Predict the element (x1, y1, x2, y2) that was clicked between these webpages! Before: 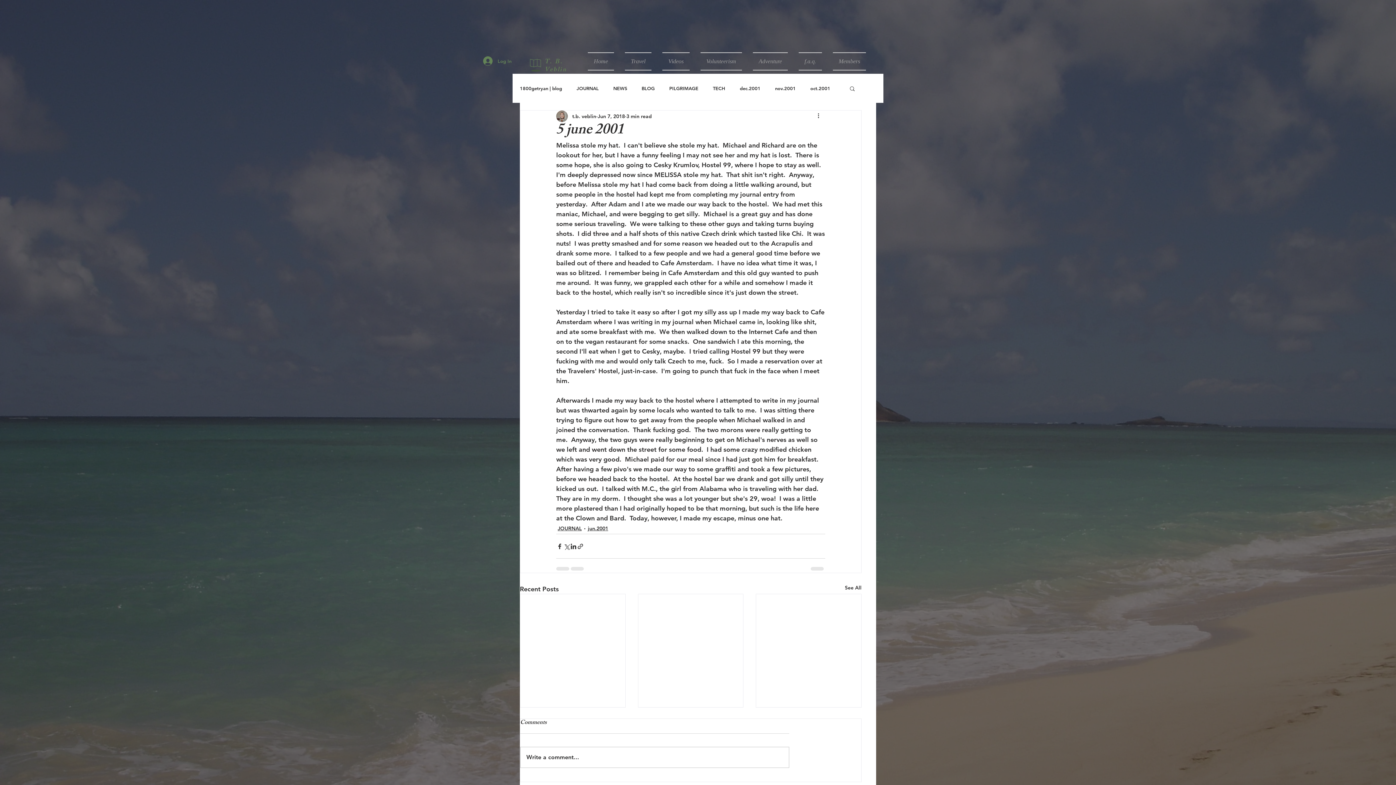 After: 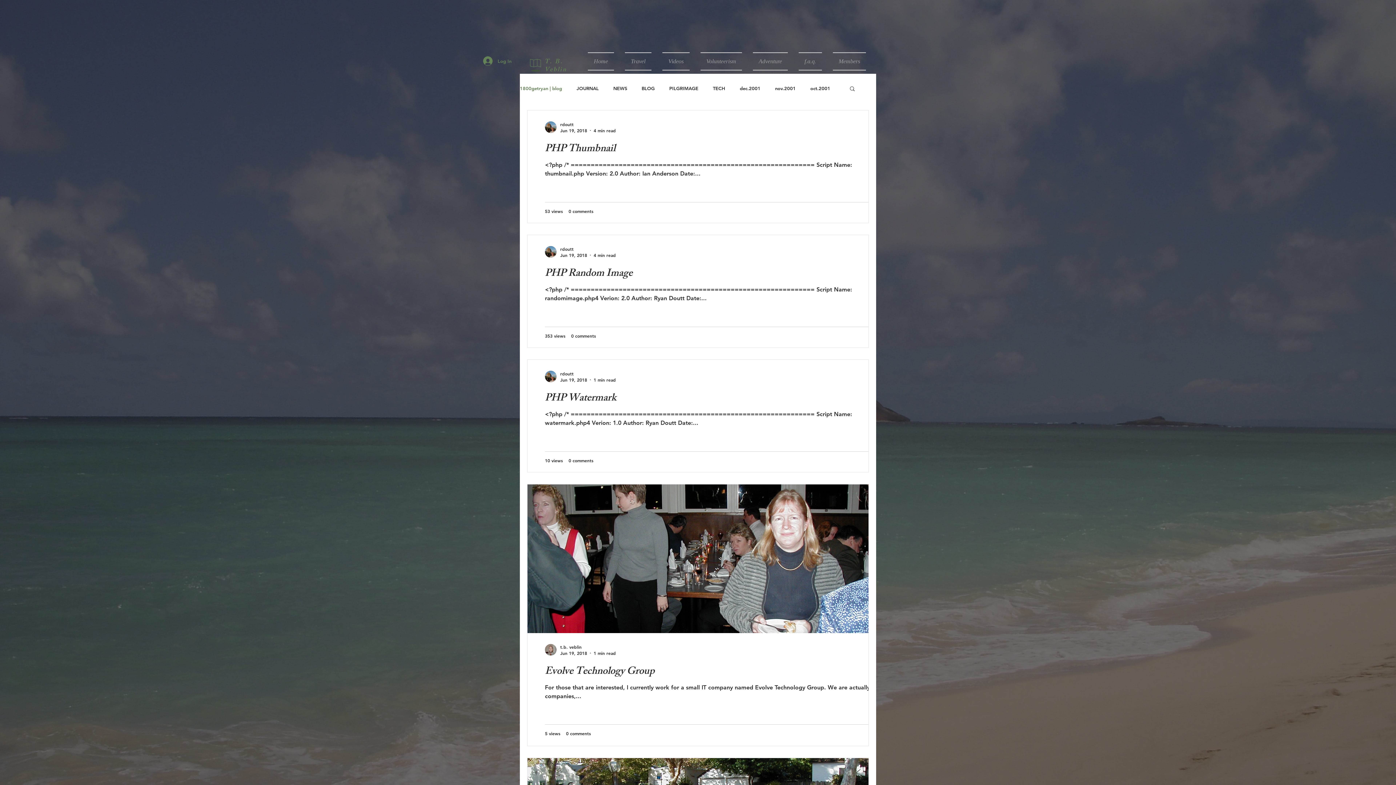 Action: bbox: (845, 584, 861, 594) label: See All